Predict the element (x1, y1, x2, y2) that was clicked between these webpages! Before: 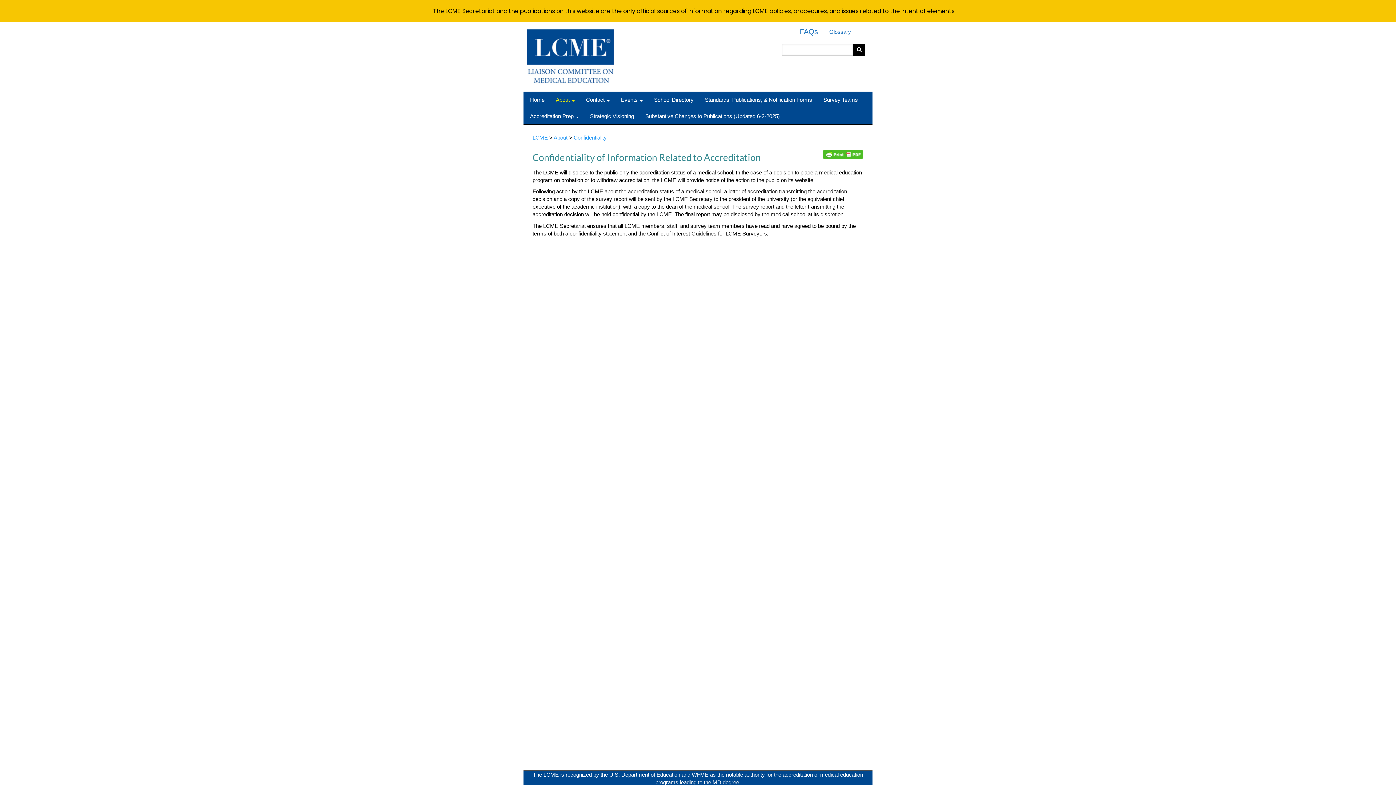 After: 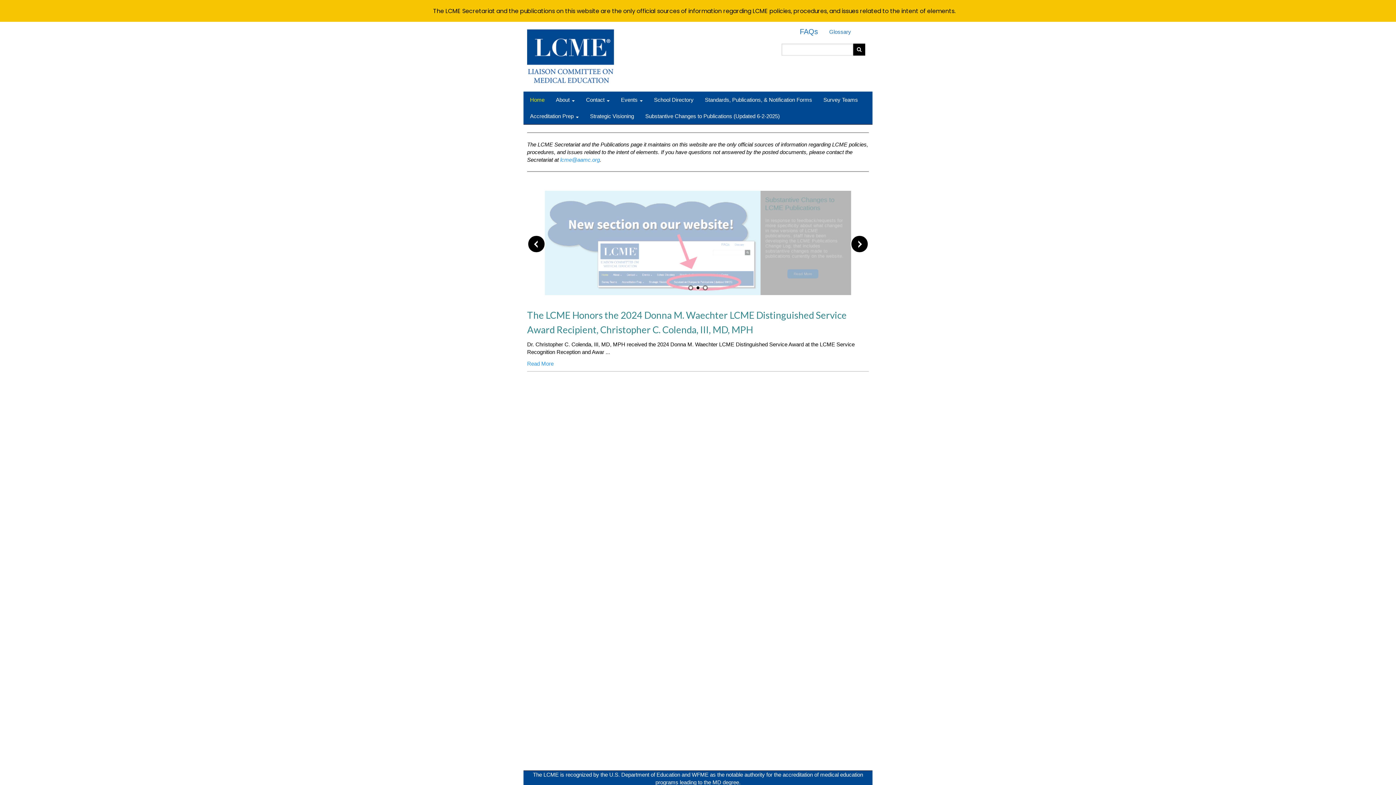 Action: bbox: (527, 91, 547, 107) label: Home